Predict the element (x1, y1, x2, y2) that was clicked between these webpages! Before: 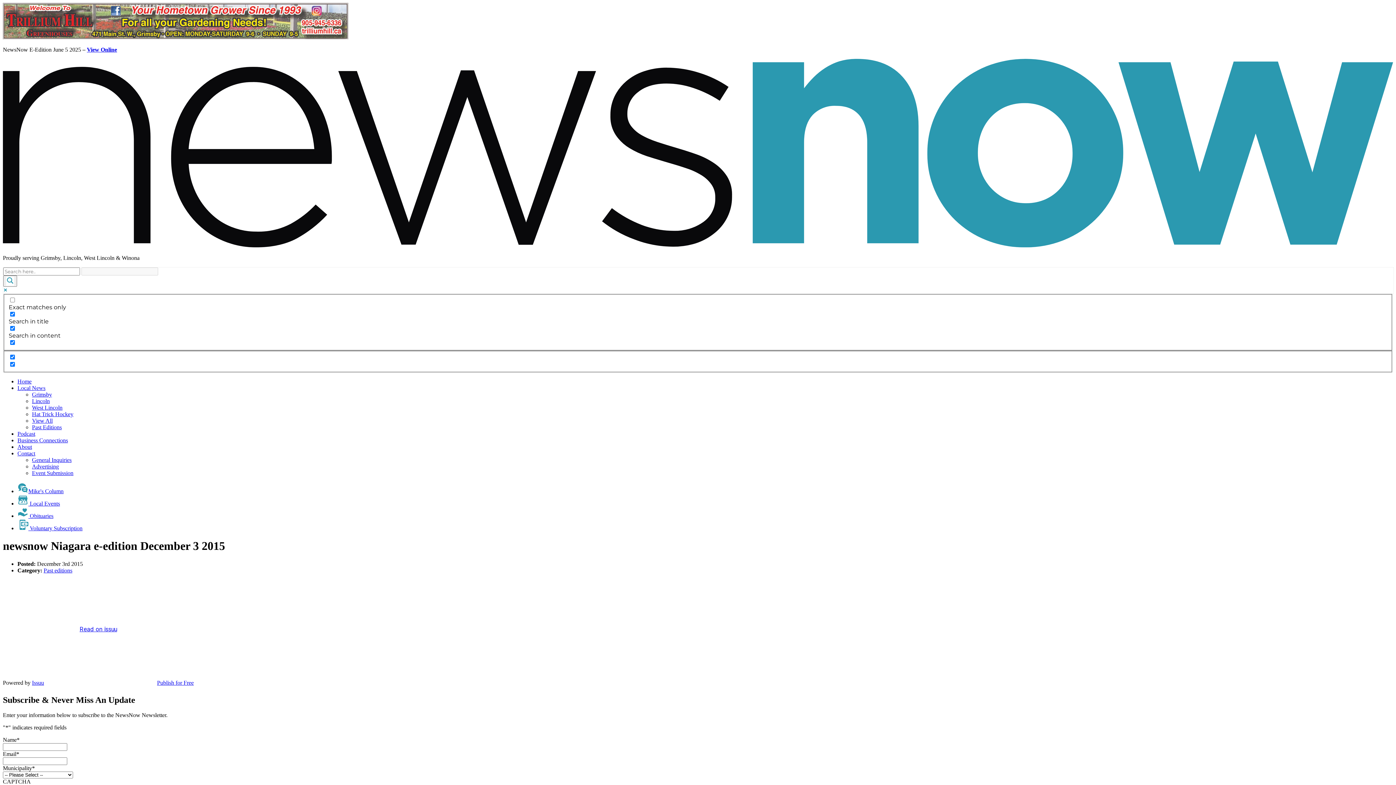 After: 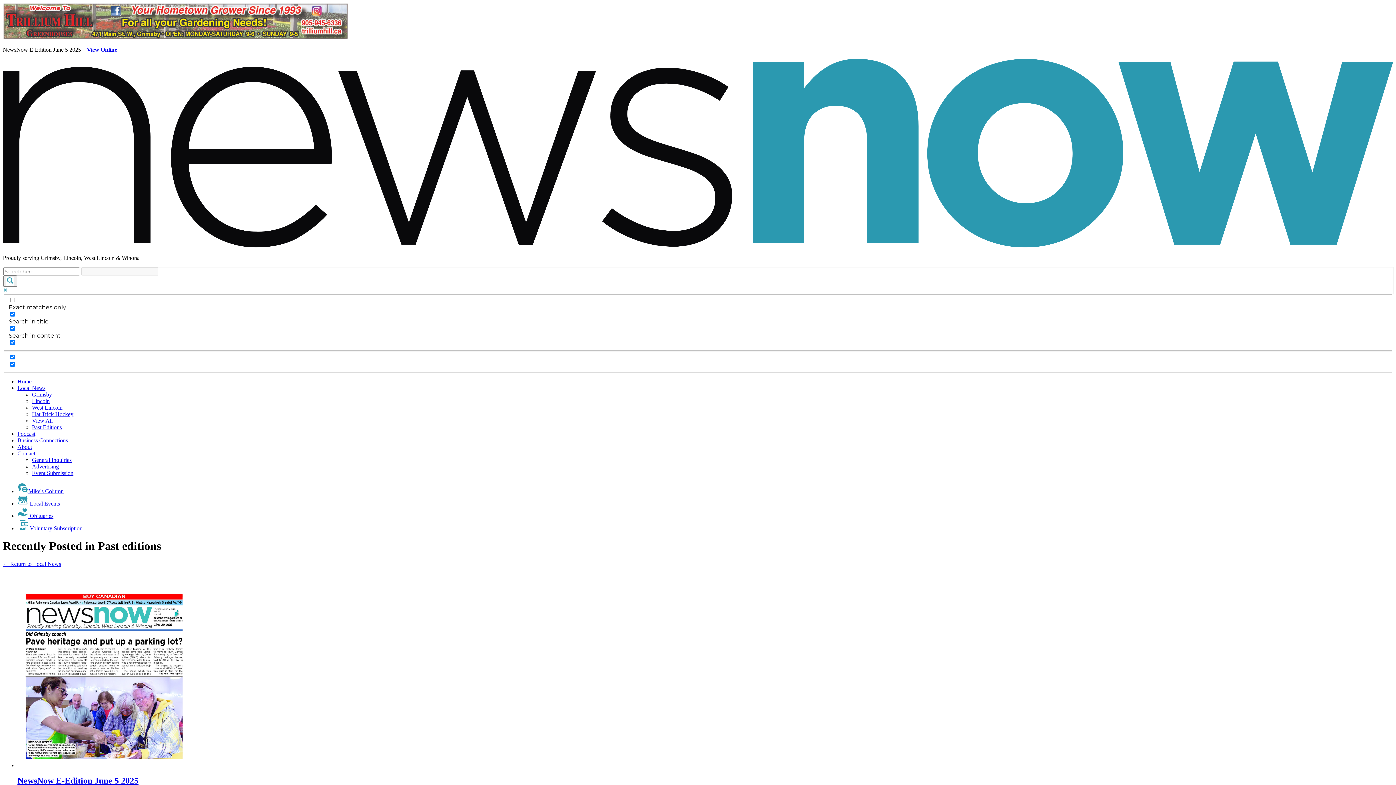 Action: bbox: (43, 567, 72, 573) label: Past editions